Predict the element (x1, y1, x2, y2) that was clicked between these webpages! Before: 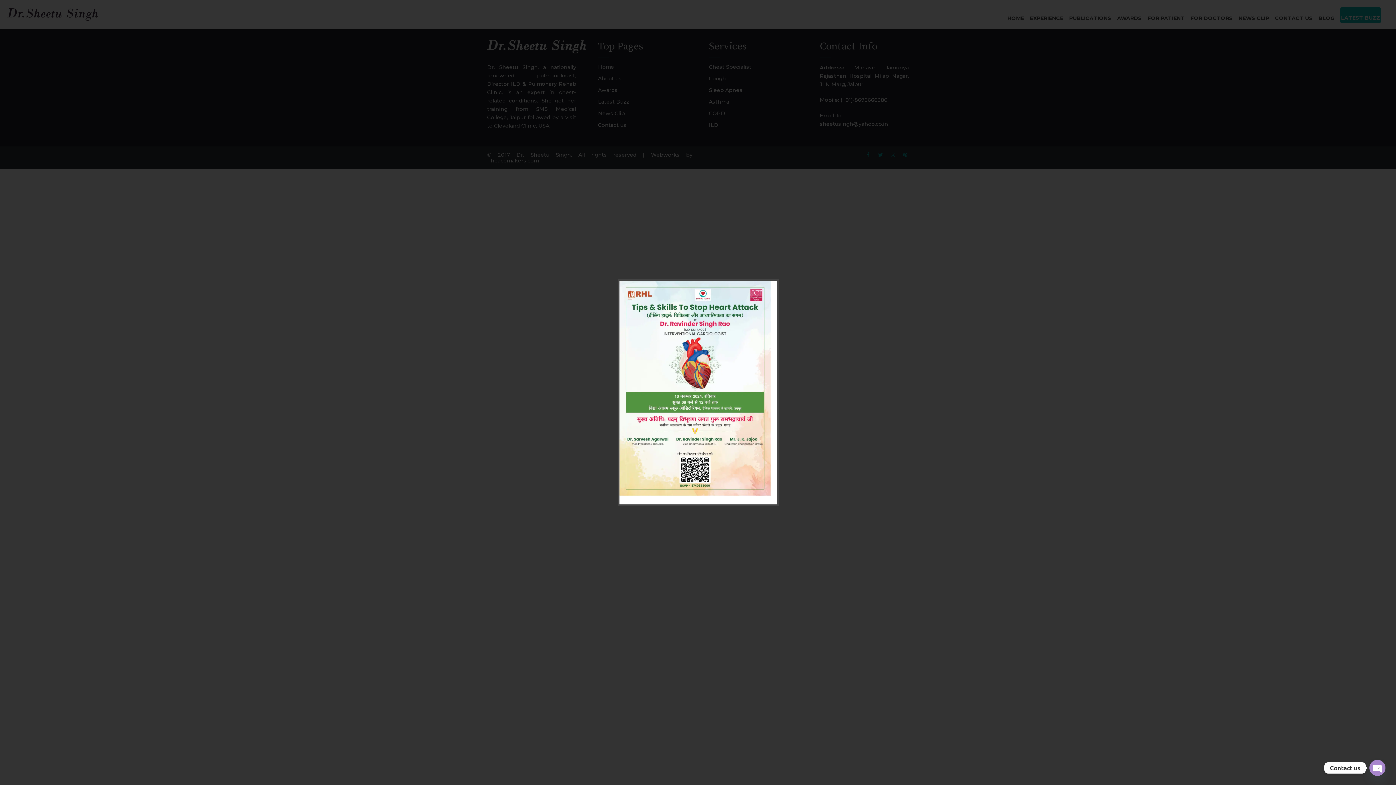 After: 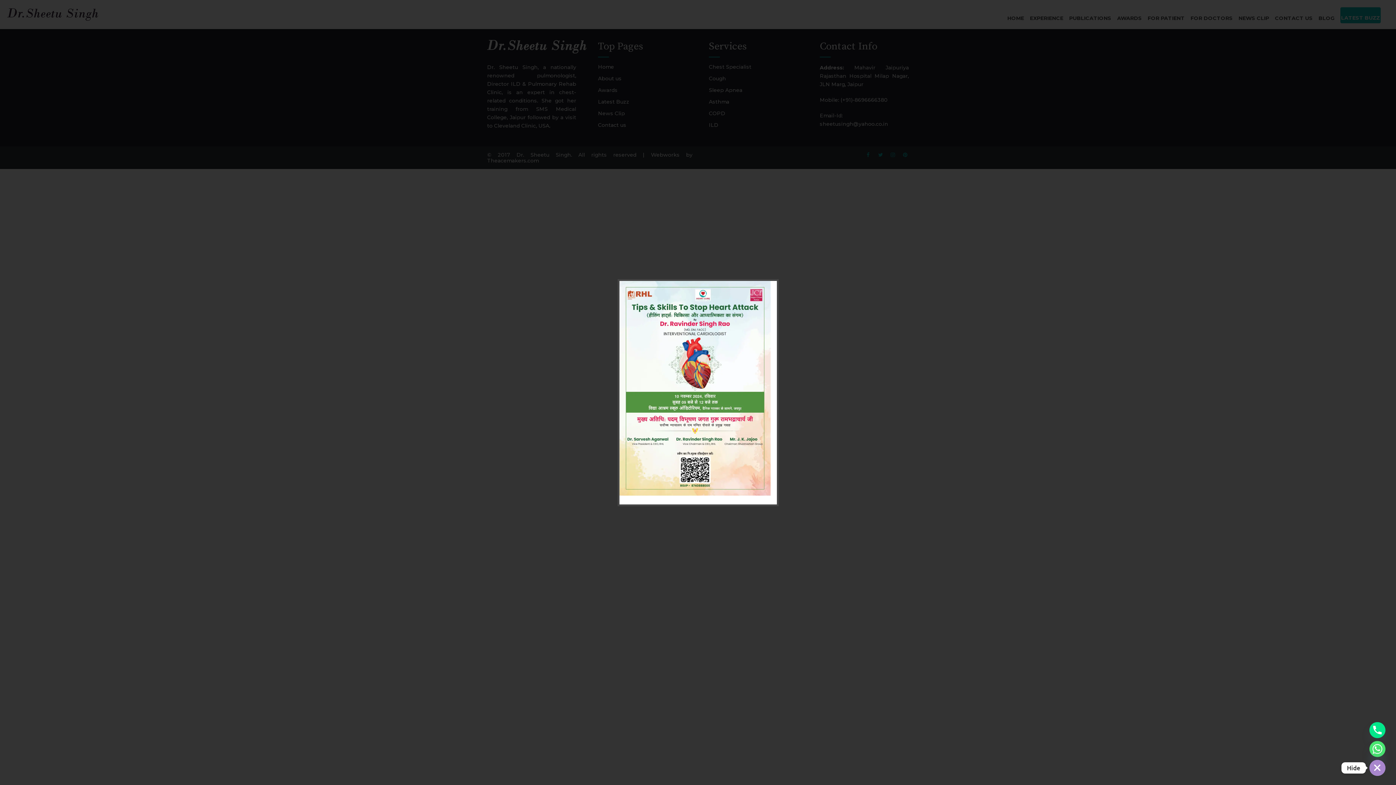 Action: bbox: (1369, 760, 1385, 776) label: Open chaty